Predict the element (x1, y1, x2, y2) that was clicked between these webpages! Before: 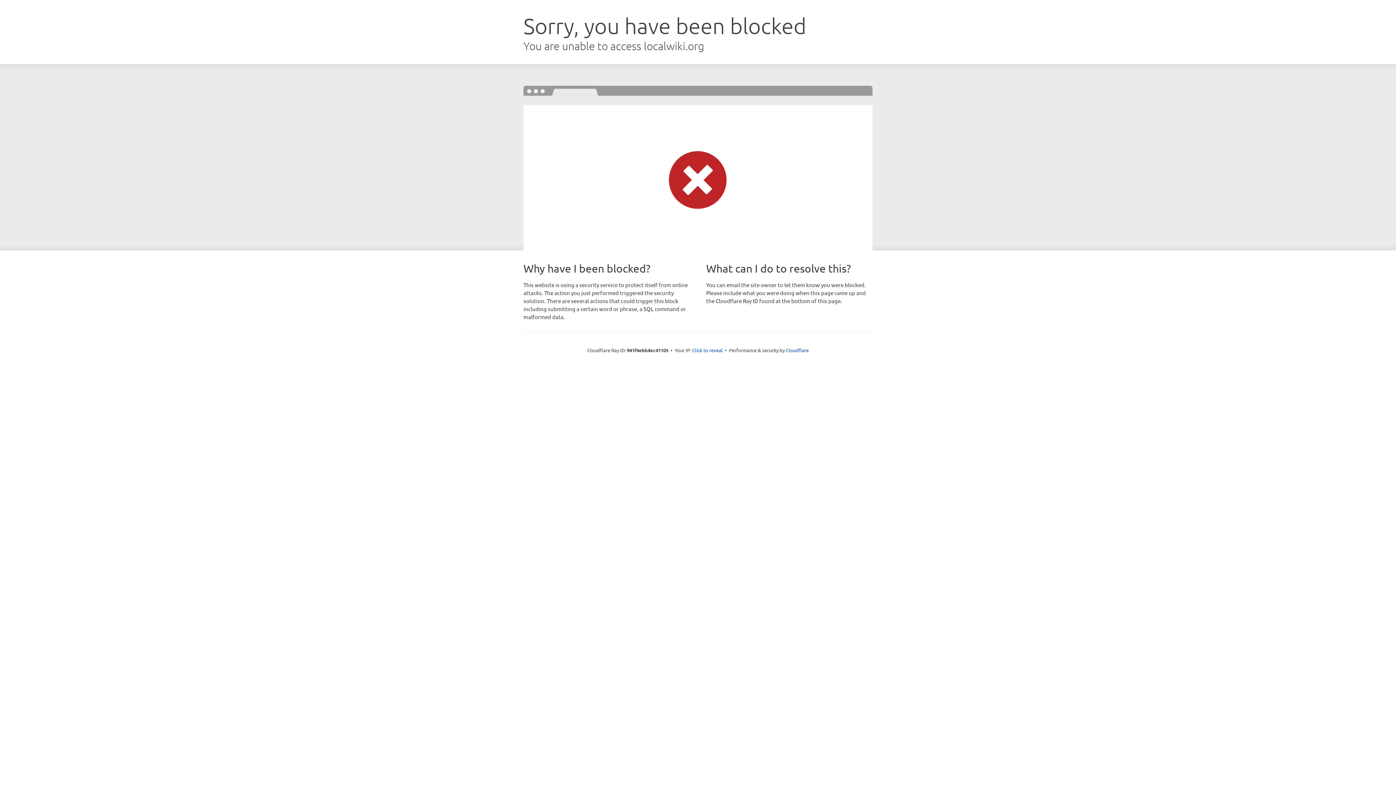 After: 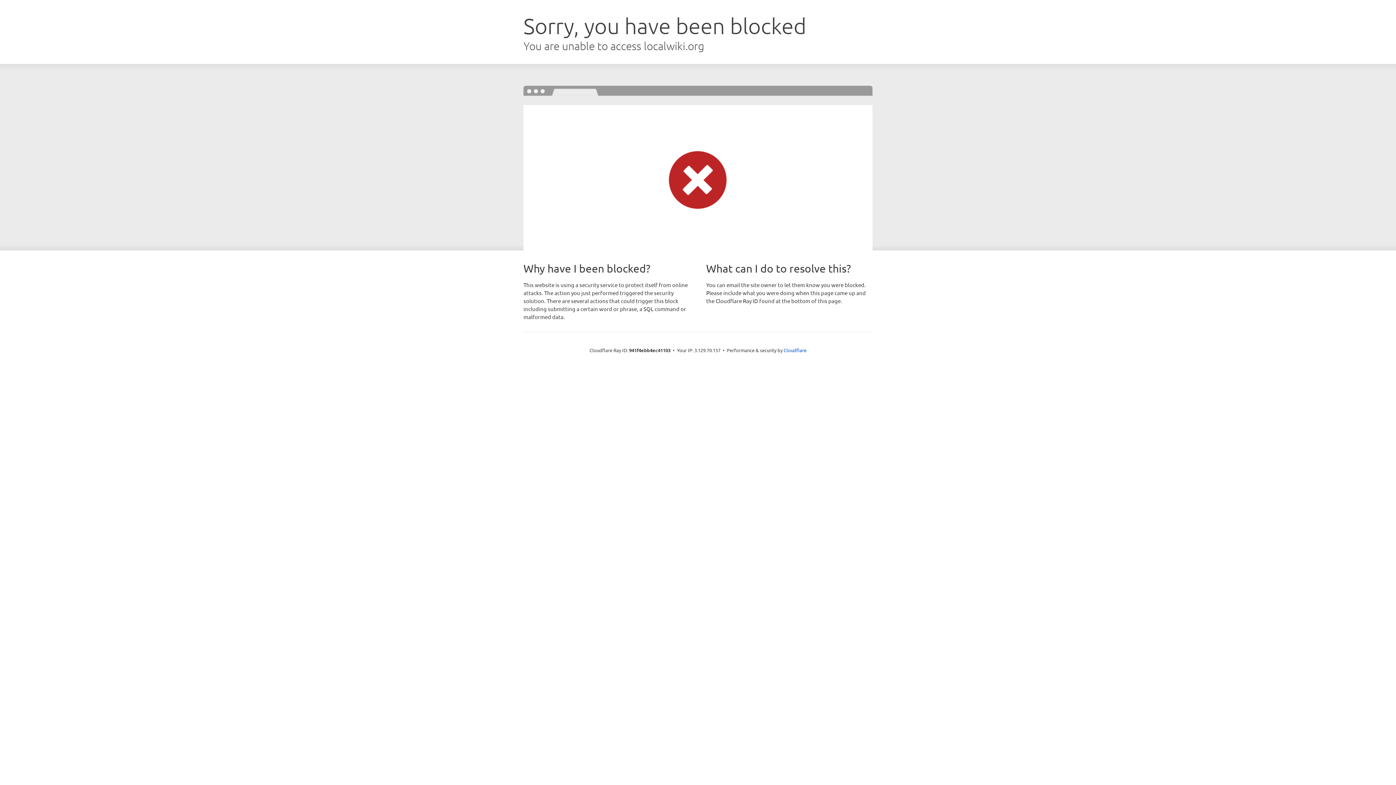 Action: bbox: (692, 346, 722, 353) label: Click to reveal